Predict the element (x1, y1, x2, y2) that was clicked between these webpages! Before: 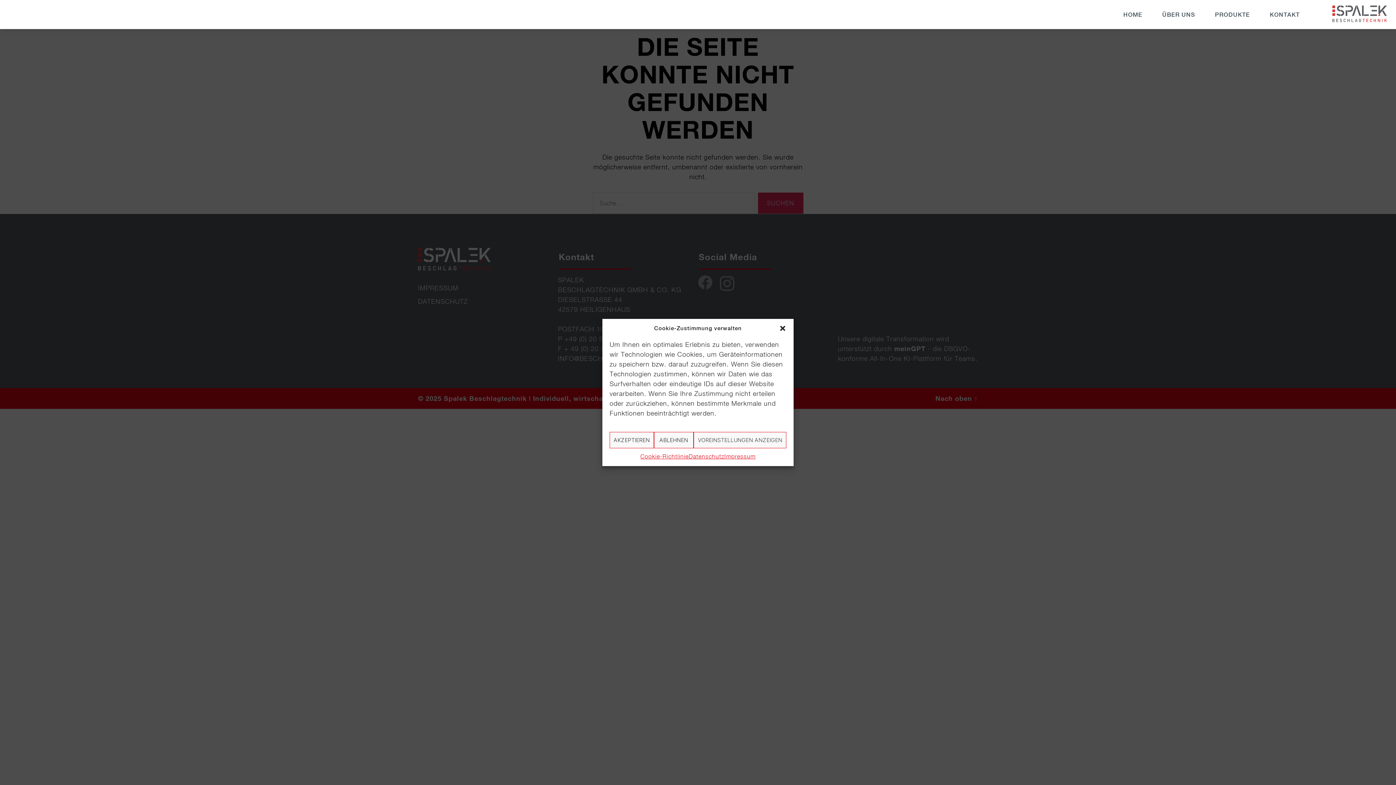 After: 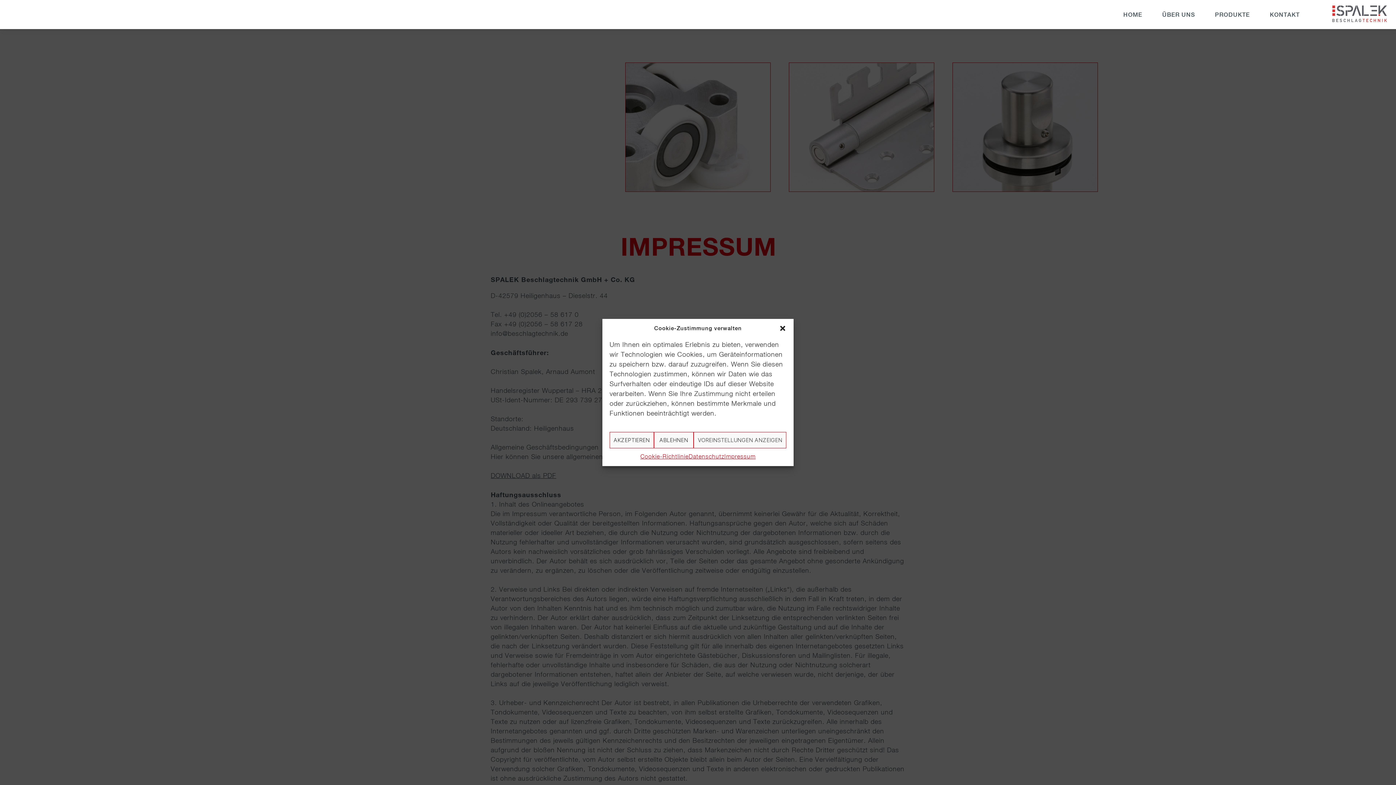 Action: bbox: (724, 452, 755, 460) label: Impressum